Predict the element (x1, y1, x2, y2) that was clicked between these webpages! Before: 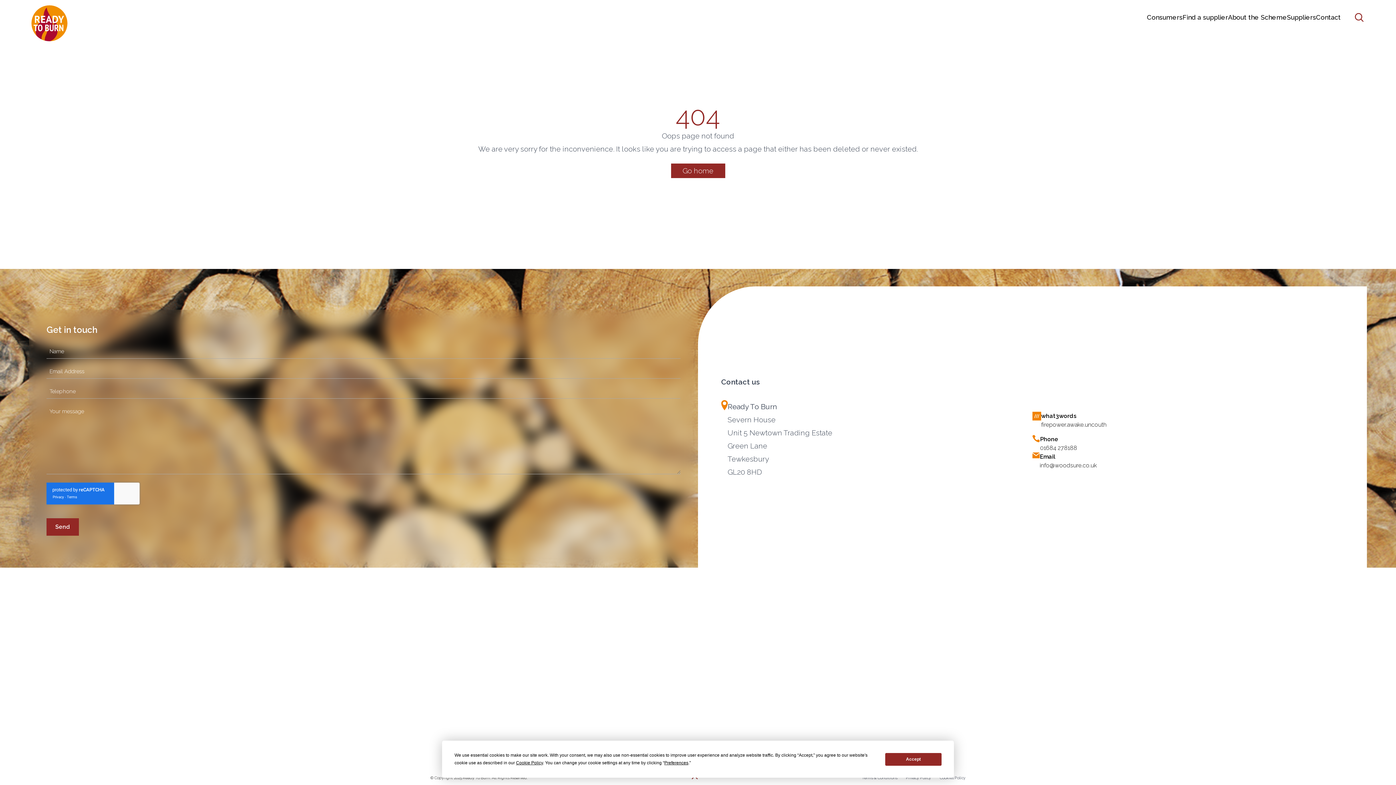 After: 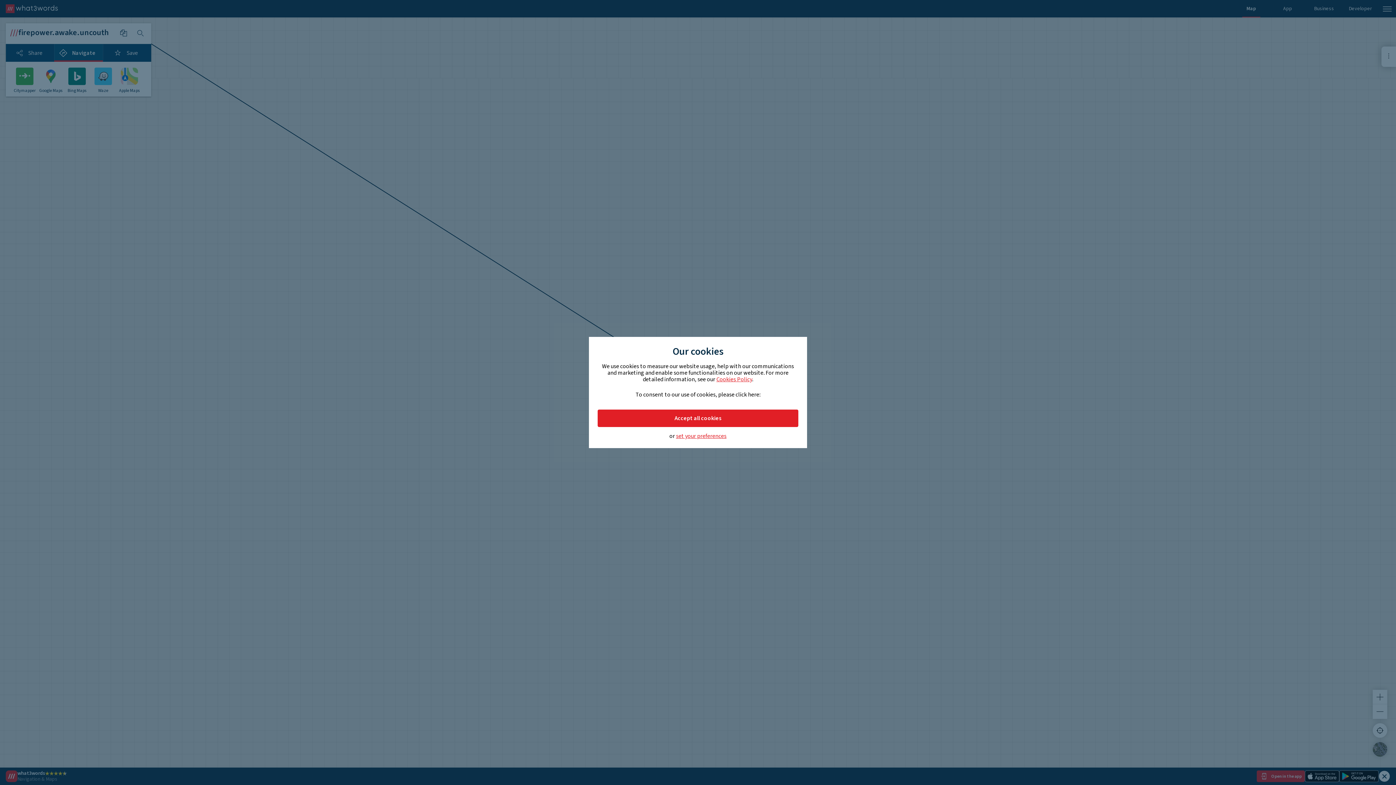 Action: label: firepower.awake.uncouth bbox: (1041, 420, 1106, 429)